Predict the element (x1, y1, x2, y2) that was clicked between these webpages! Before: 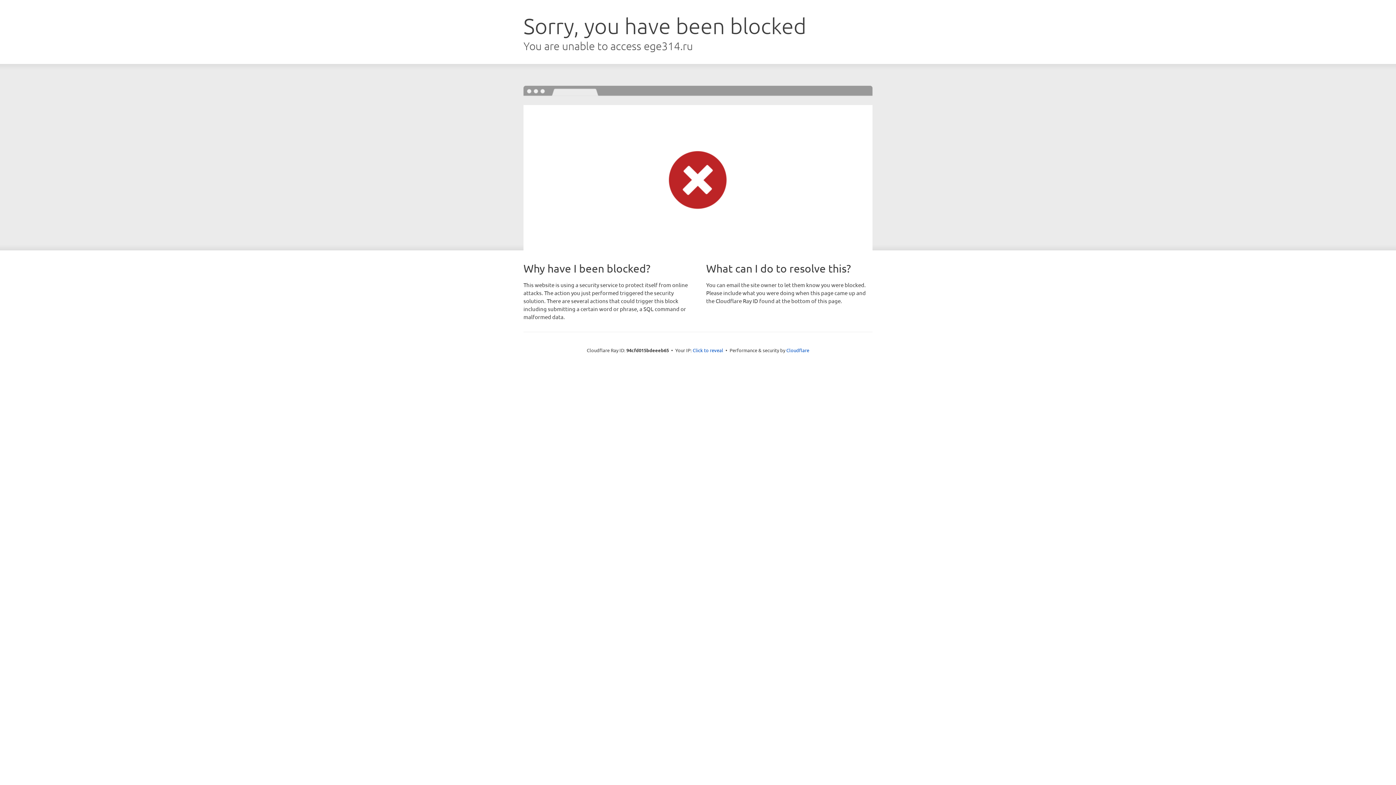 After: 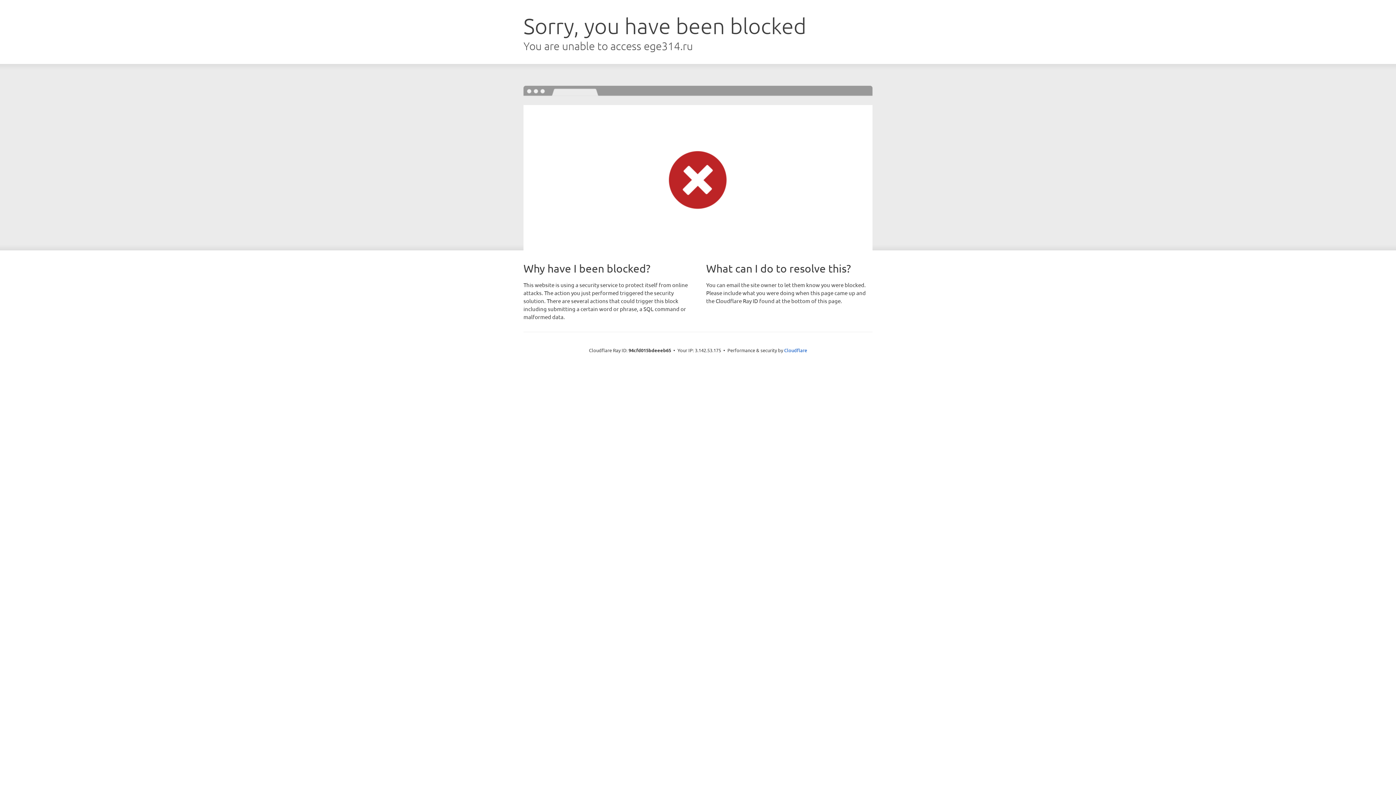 Action: label: Click to reveal bbox: (692, 346, 723, 353)